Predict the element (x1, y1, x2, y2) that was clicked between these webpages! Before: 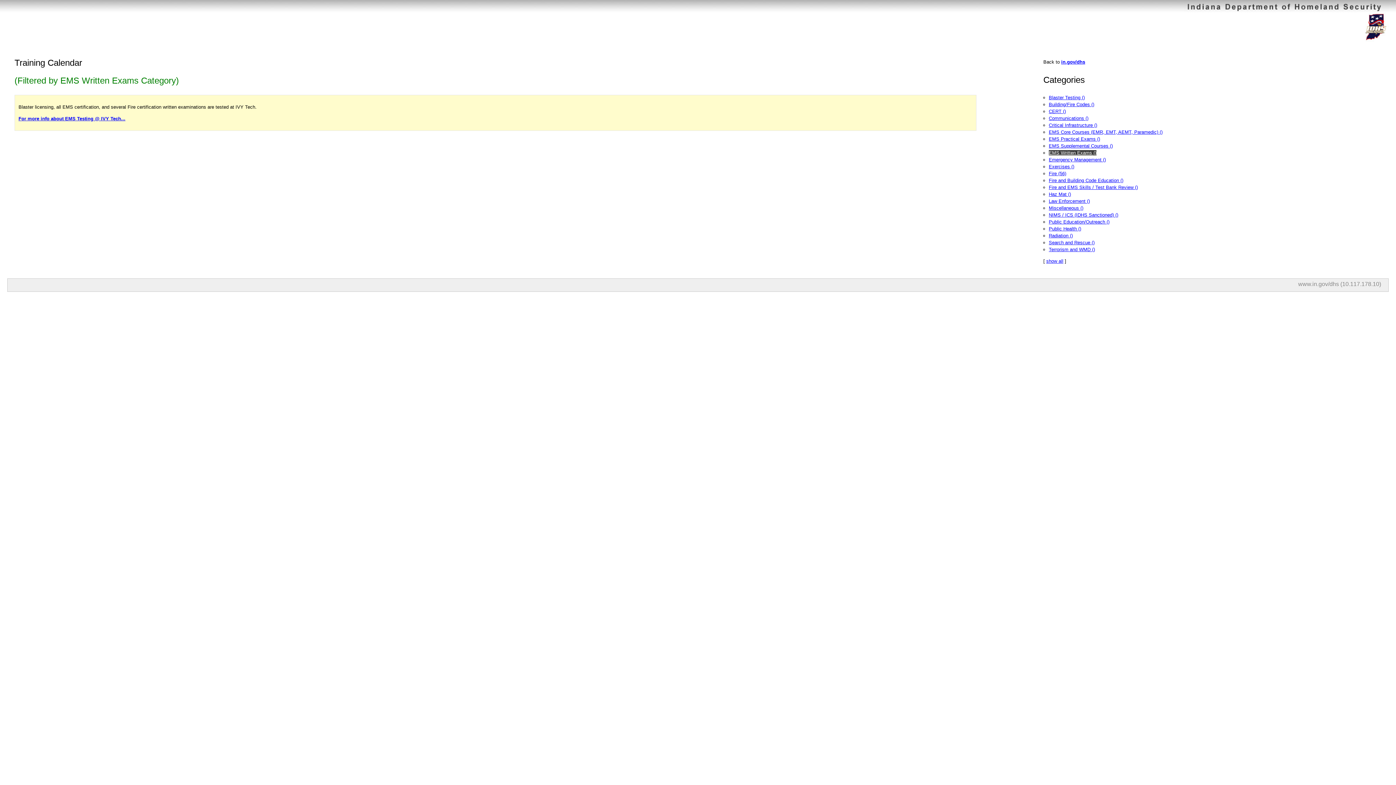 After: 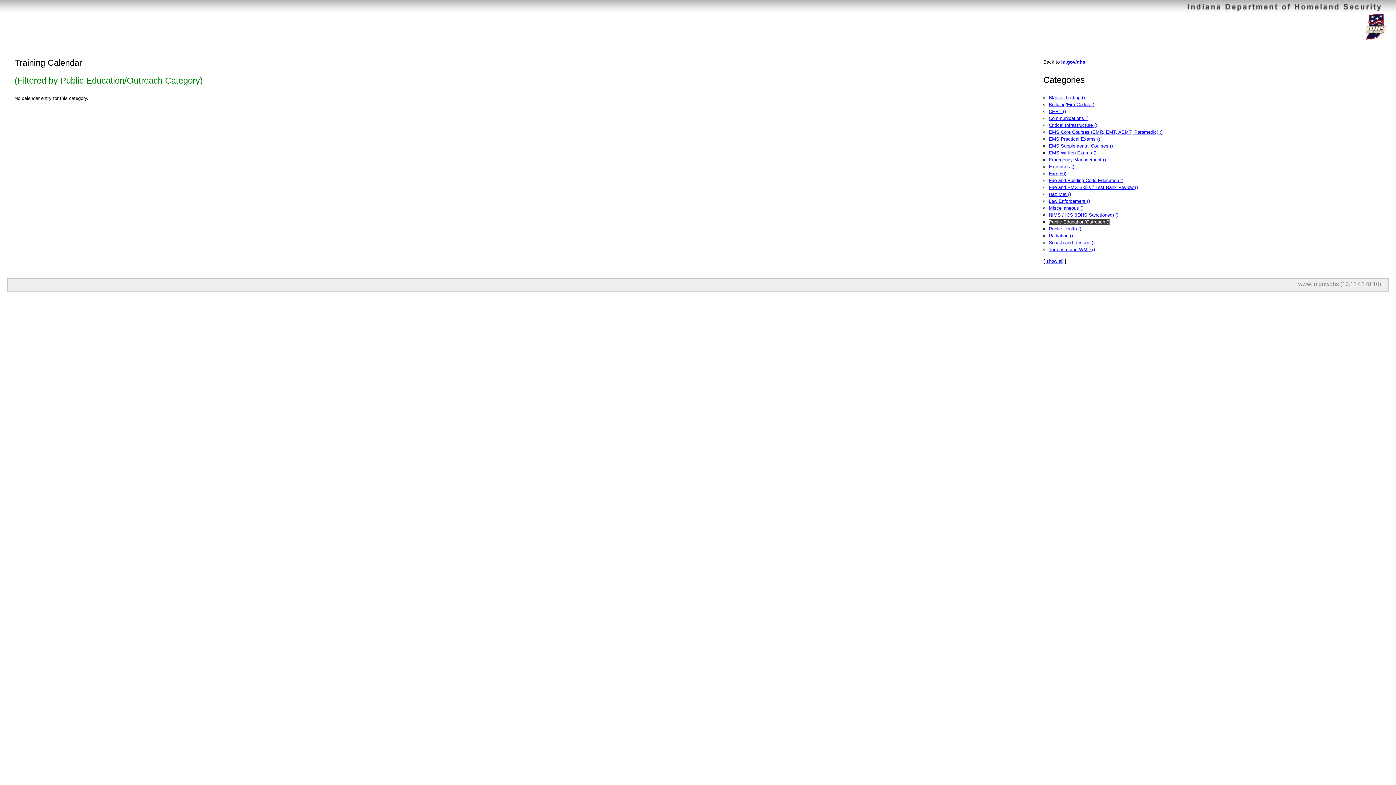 Action: label: Public Education/Outreach () bbox: (1049, 219, 1109, 224)